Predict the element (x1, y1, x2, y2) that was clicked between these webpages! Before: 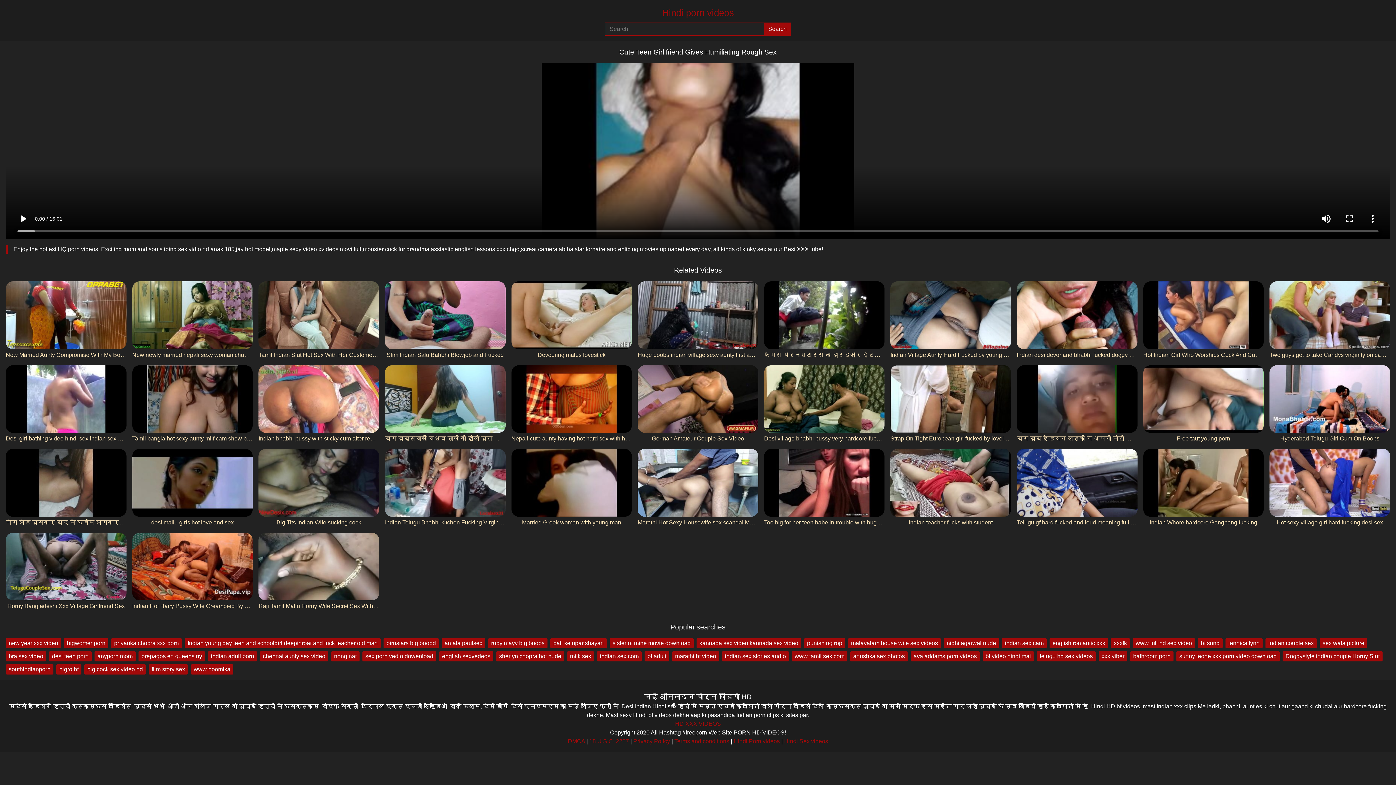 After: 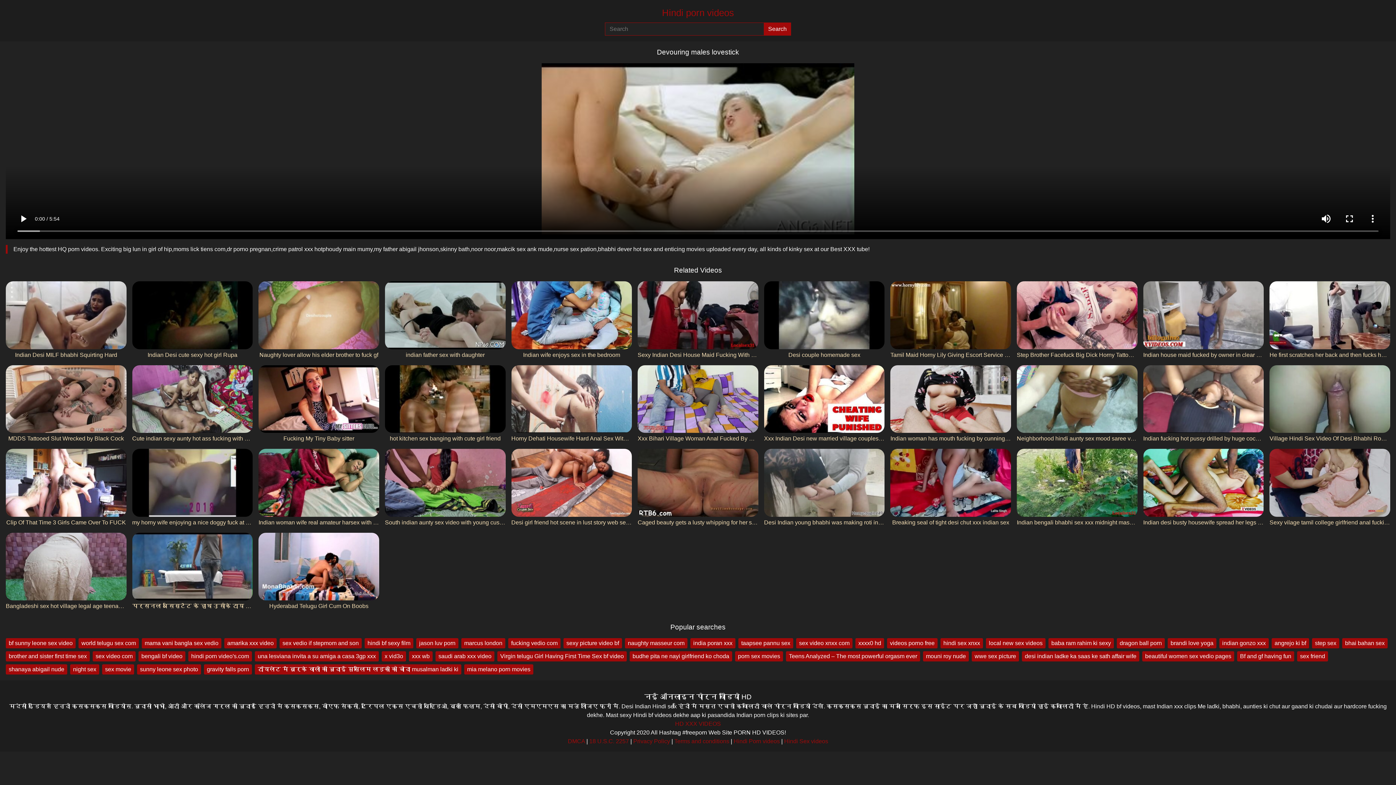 Action: label: Devouring males lovestick bbox: (511, 311, 632, 359)